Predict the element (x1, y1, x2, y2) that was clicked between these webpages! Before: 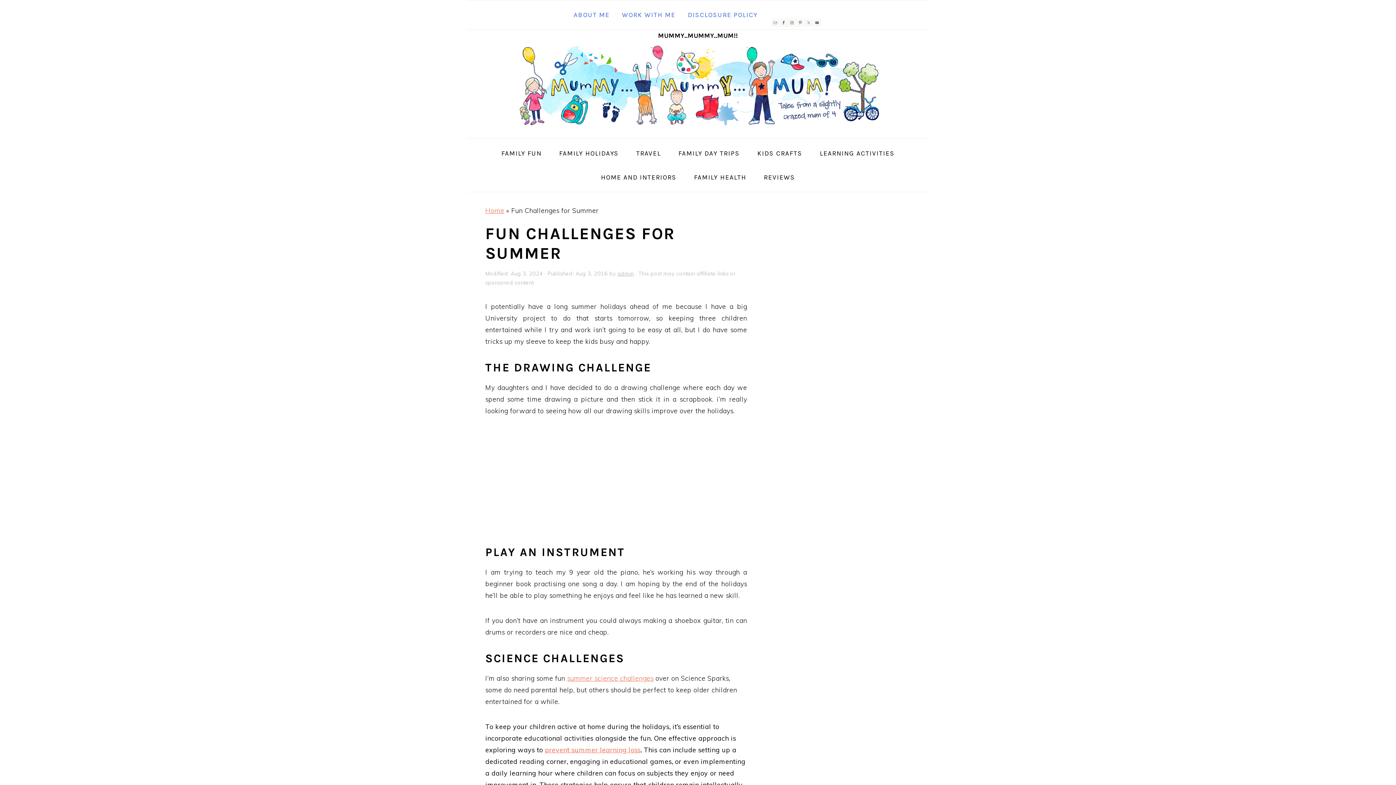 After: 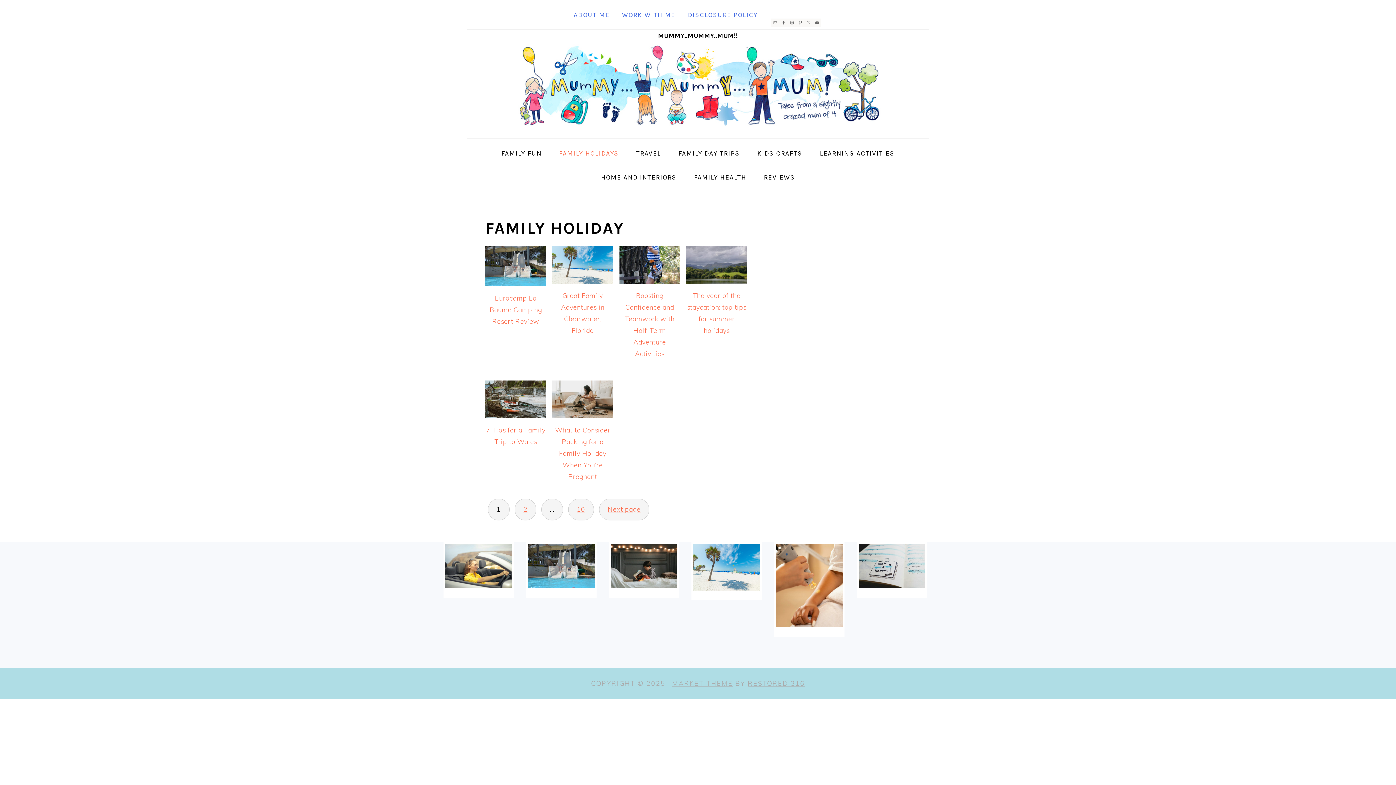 Action: bbox: (551, 141, 626, 165) label: FAMILY HOLIDAYS